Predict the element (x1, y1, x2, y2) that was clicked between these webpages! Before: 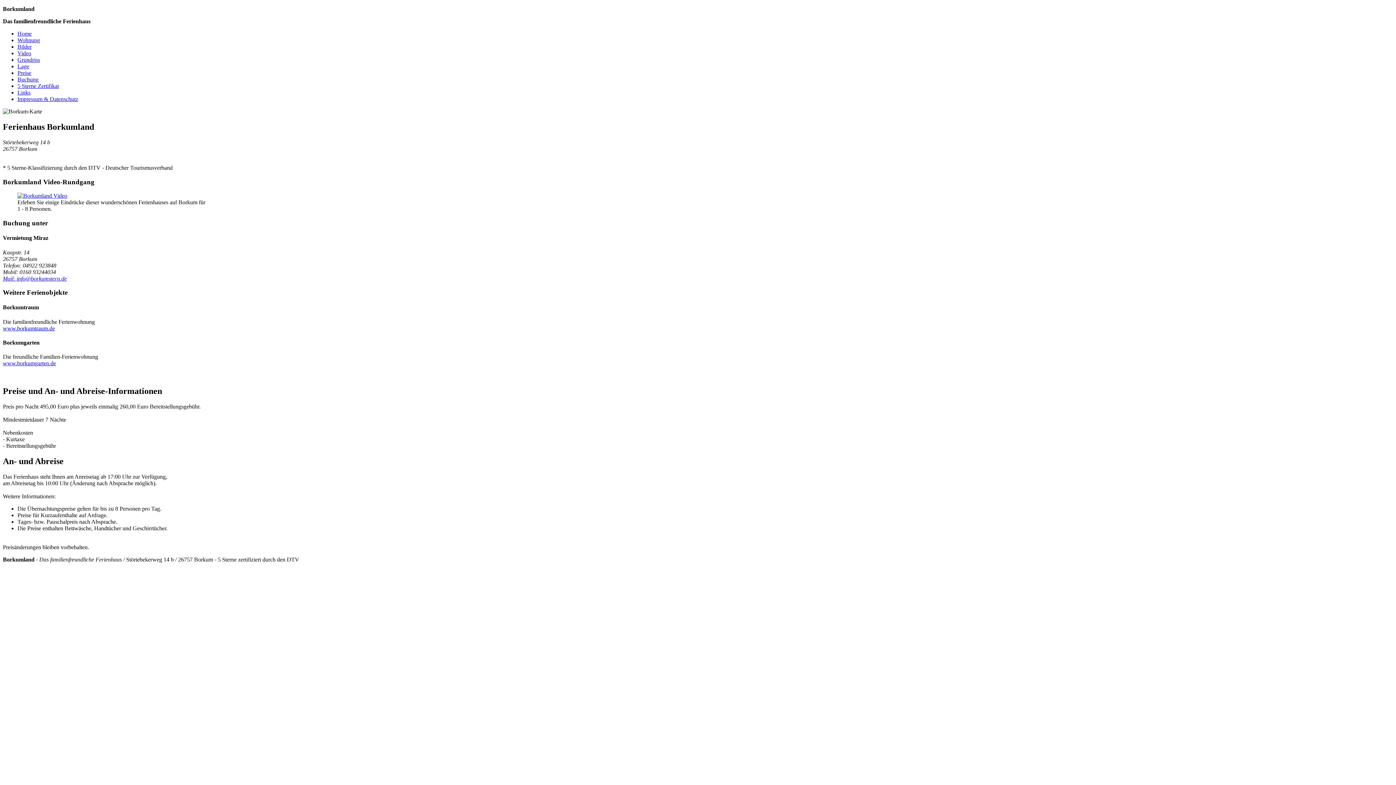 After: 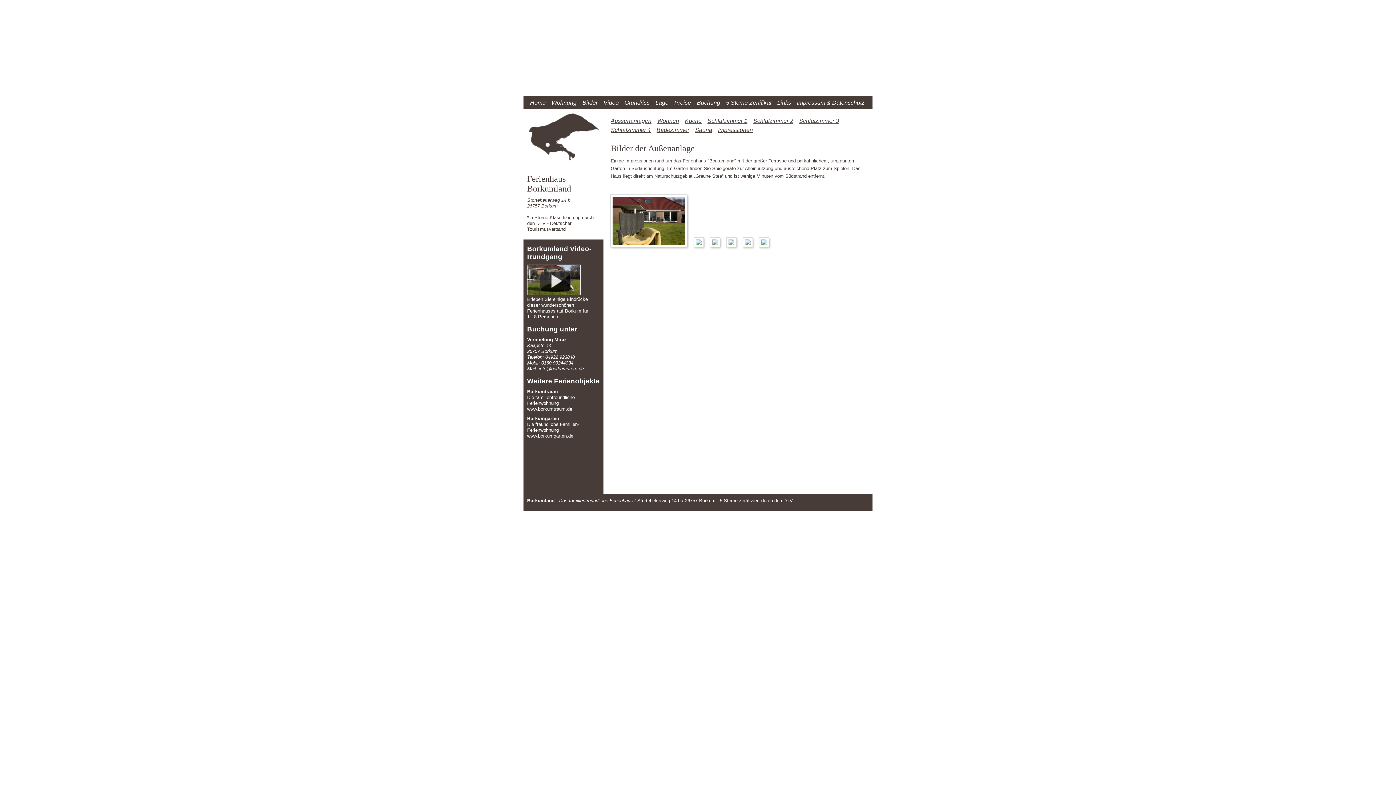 Action: label: Bilder bbox: (17, 43, 31, 49)